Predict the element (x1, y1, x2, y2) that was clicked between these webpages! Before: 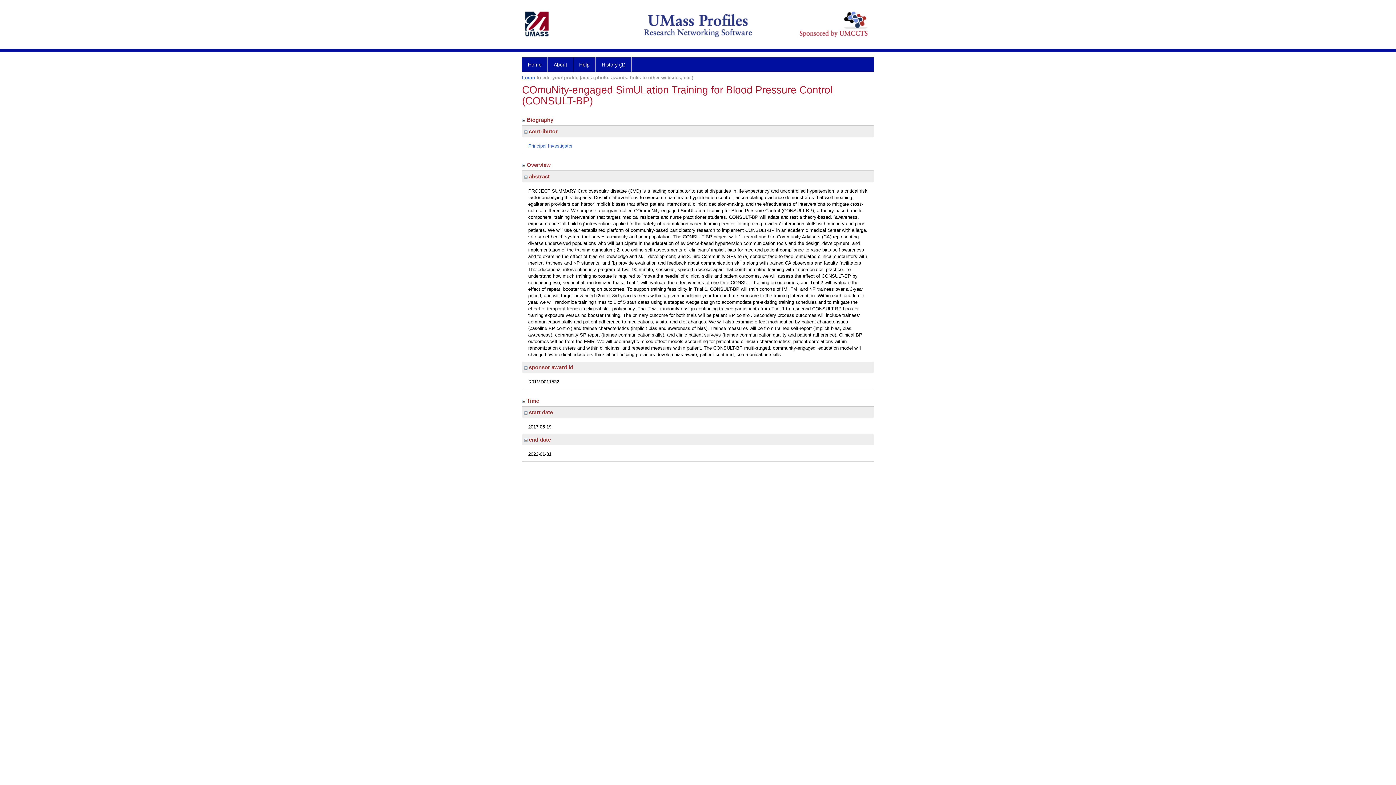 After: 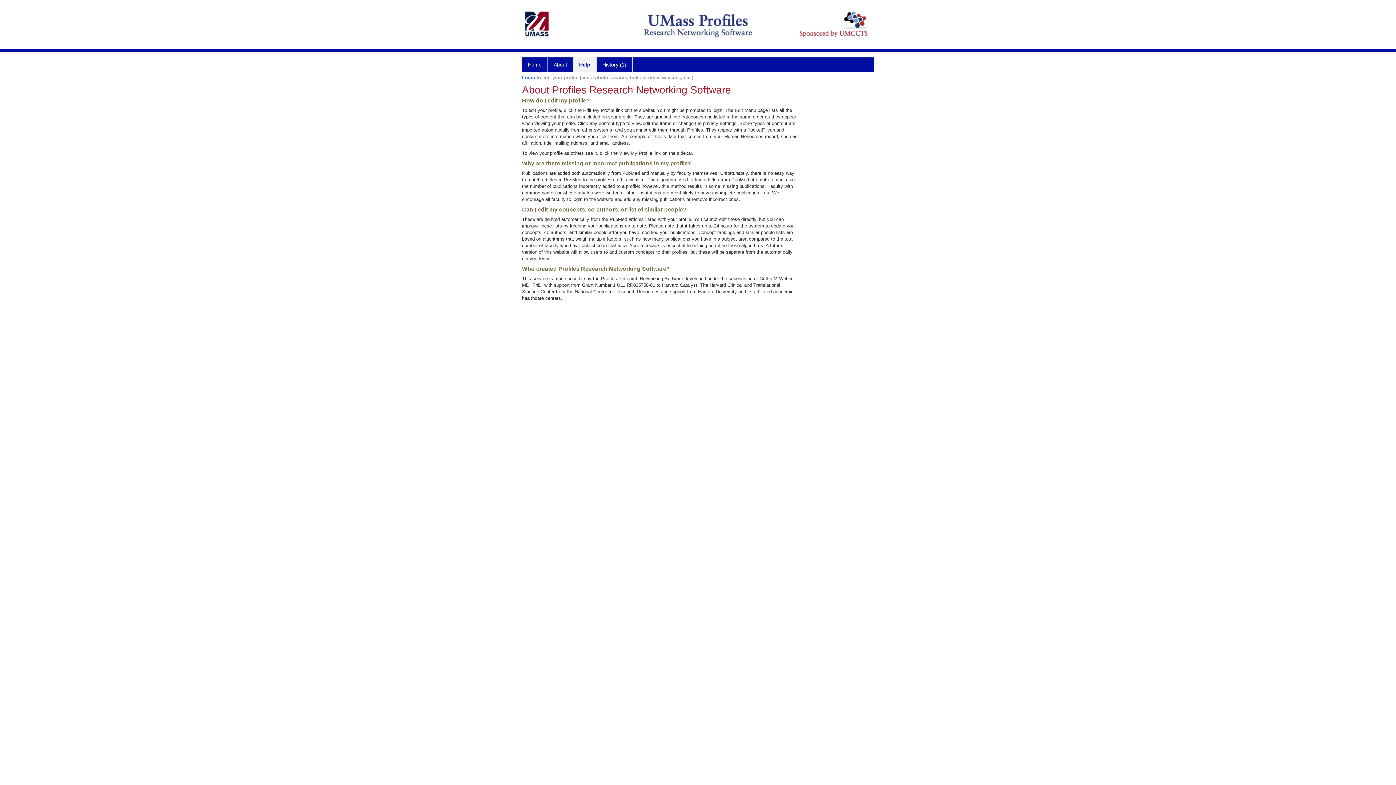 Action: bbox: (573, 57, 596, 71) label: Help